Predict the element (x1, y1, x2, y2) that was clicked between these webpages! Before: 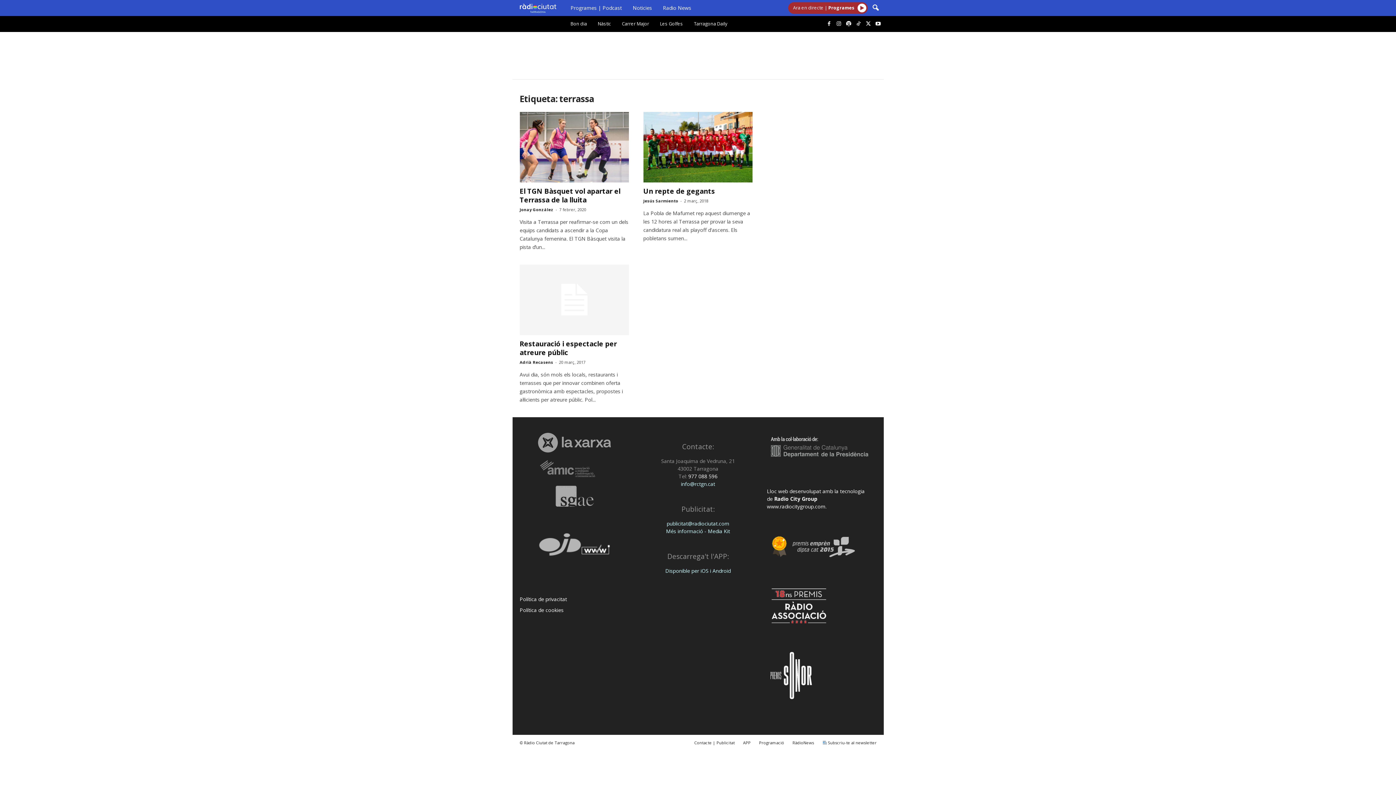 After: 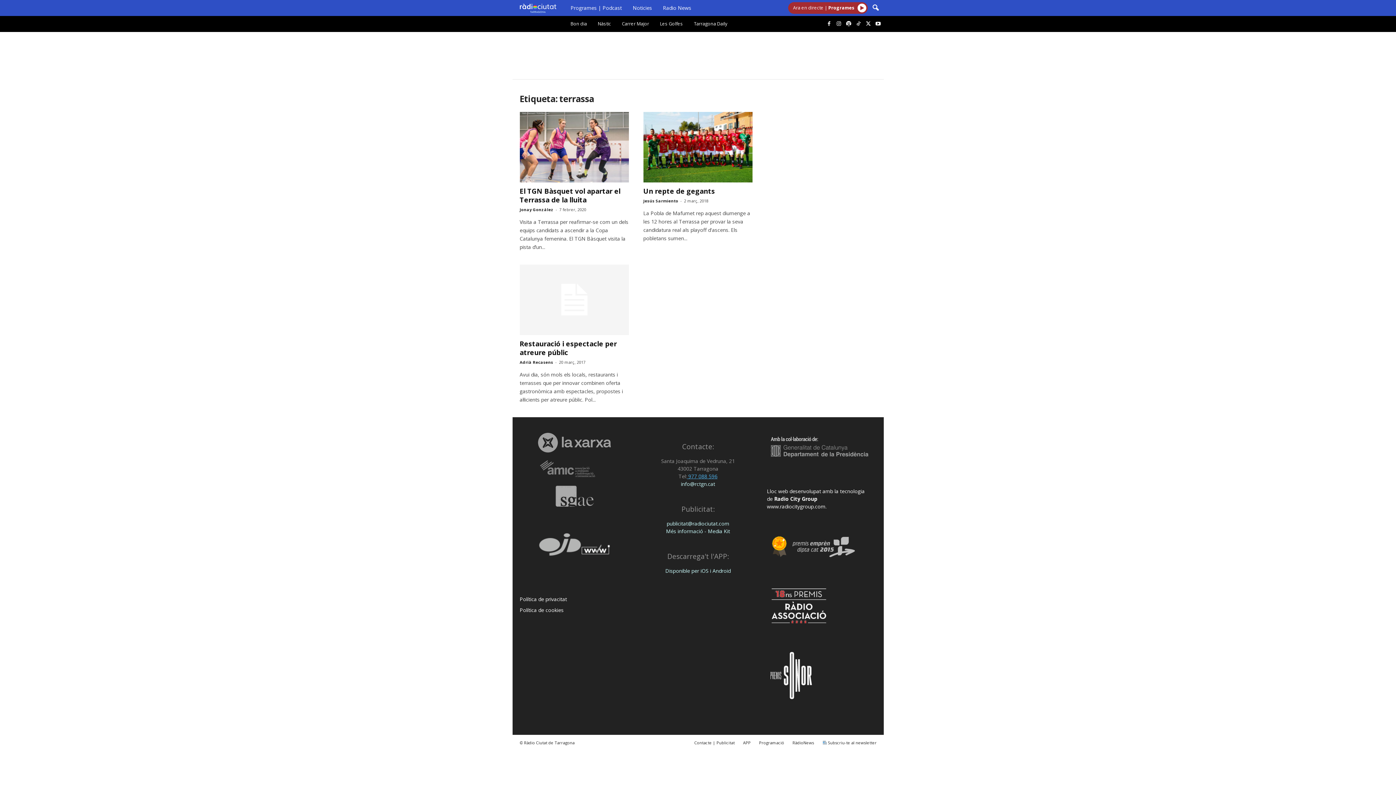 Action: bbox: (687, 473, 717, 480) label:  977 088 596